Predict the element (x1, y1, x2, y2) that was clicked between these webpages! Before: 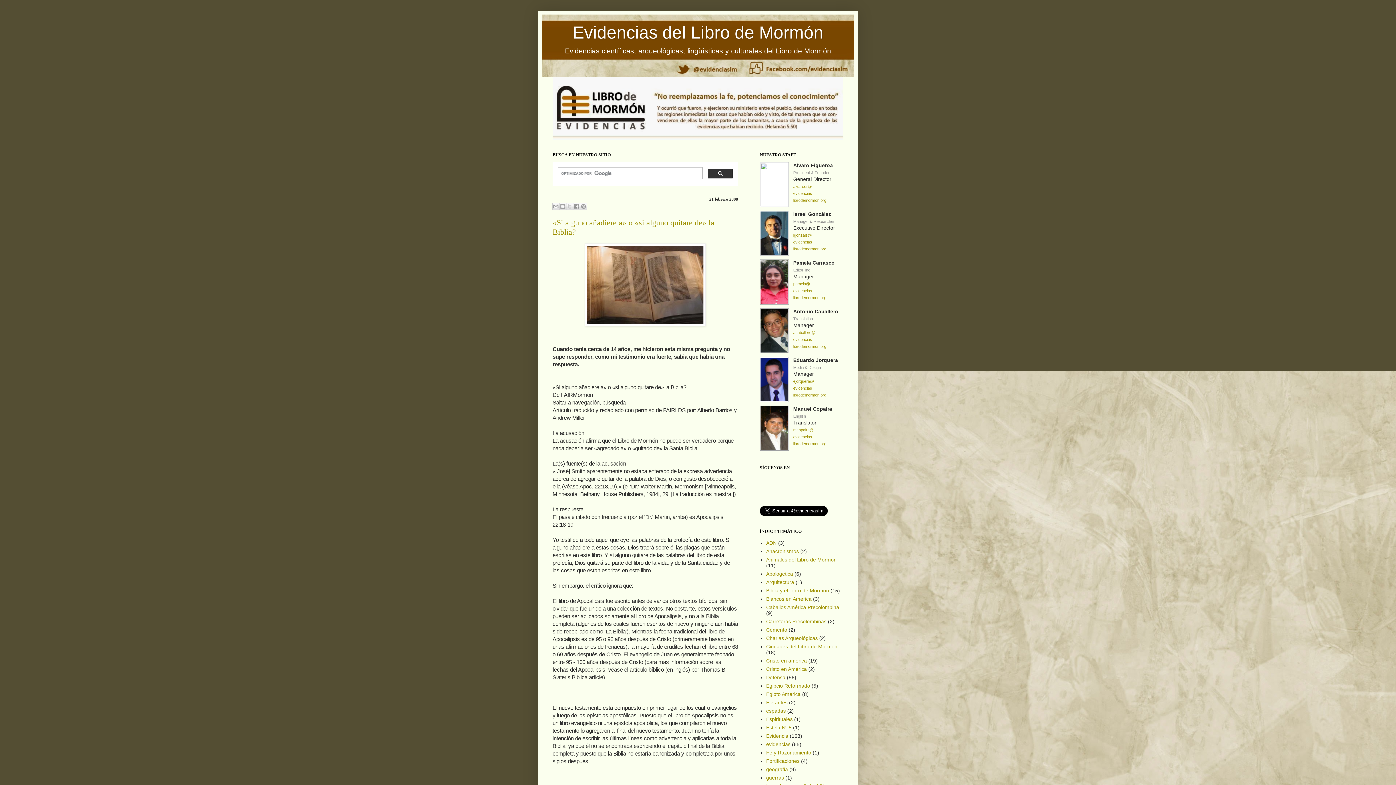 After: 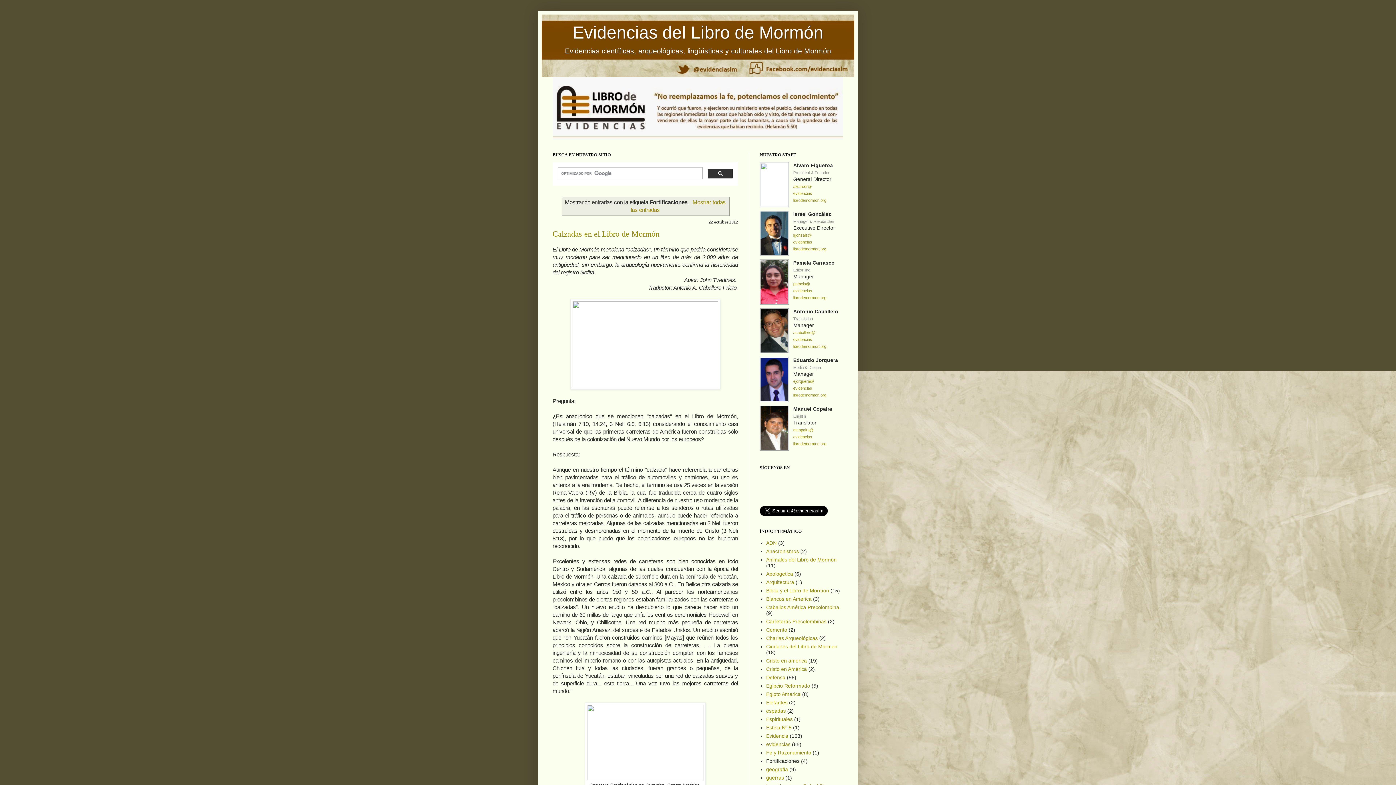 Action: bbox: (766, 758, 799, 764) label: Fortificaciones